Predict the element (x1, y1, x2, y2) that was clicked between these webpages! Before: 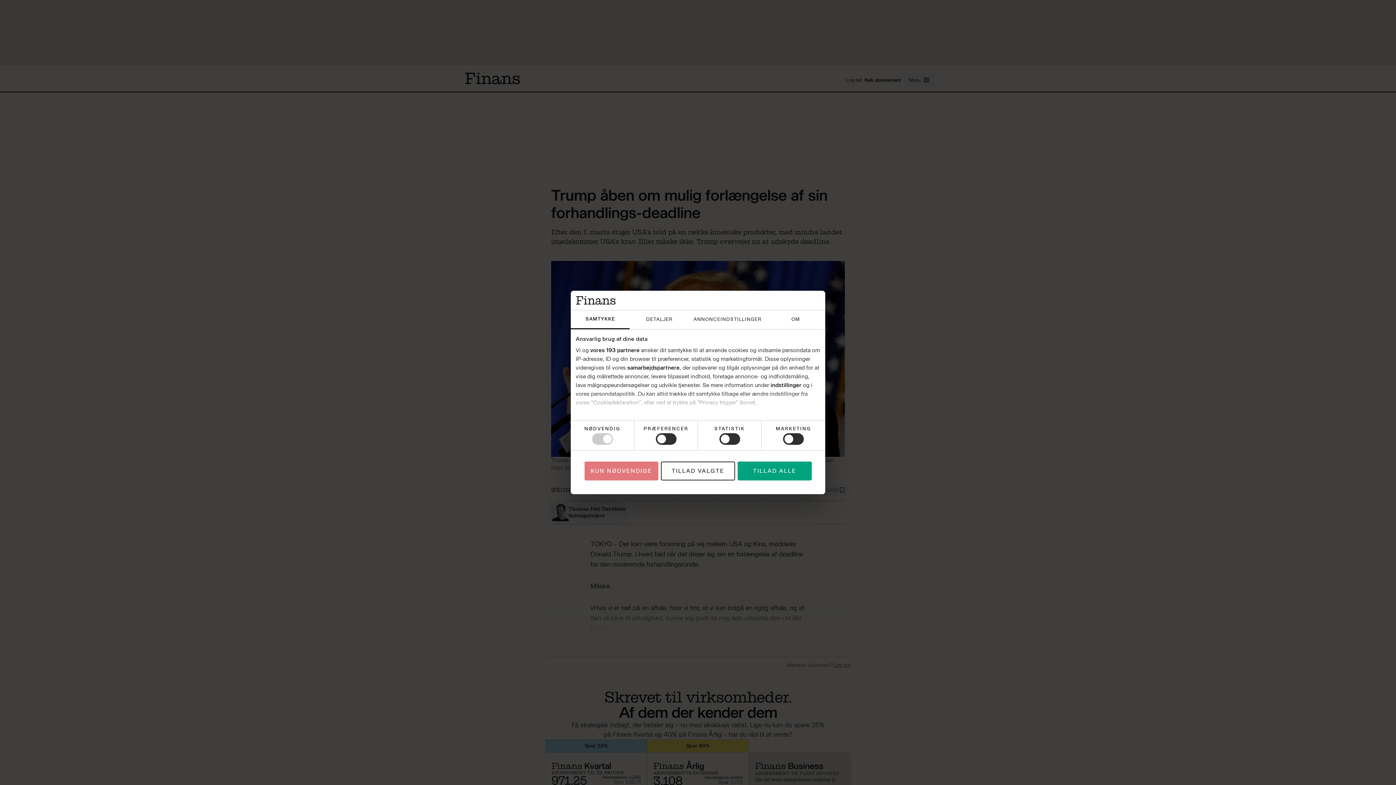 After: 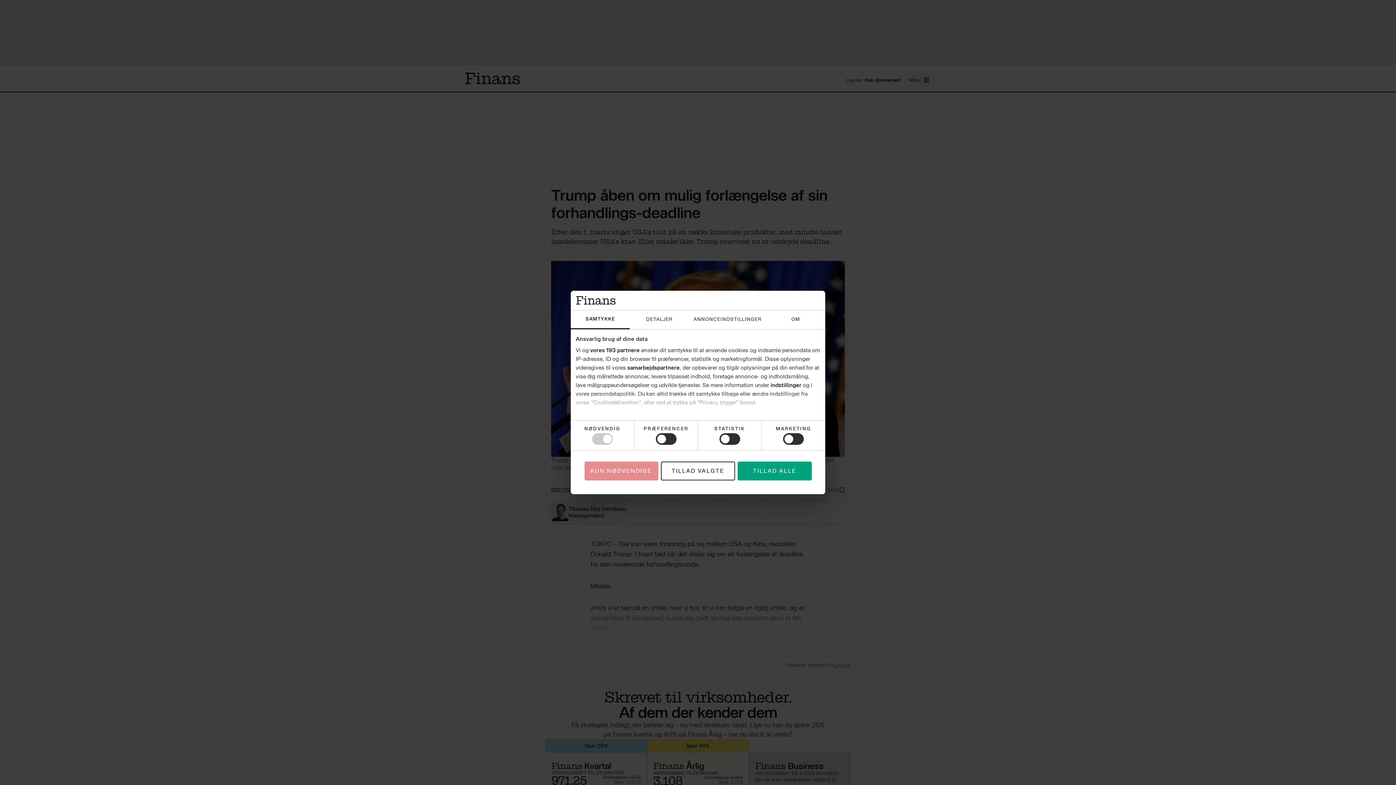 Action: label: KUN NØDVENDIGE bbox: (584, 461, 658, 480)